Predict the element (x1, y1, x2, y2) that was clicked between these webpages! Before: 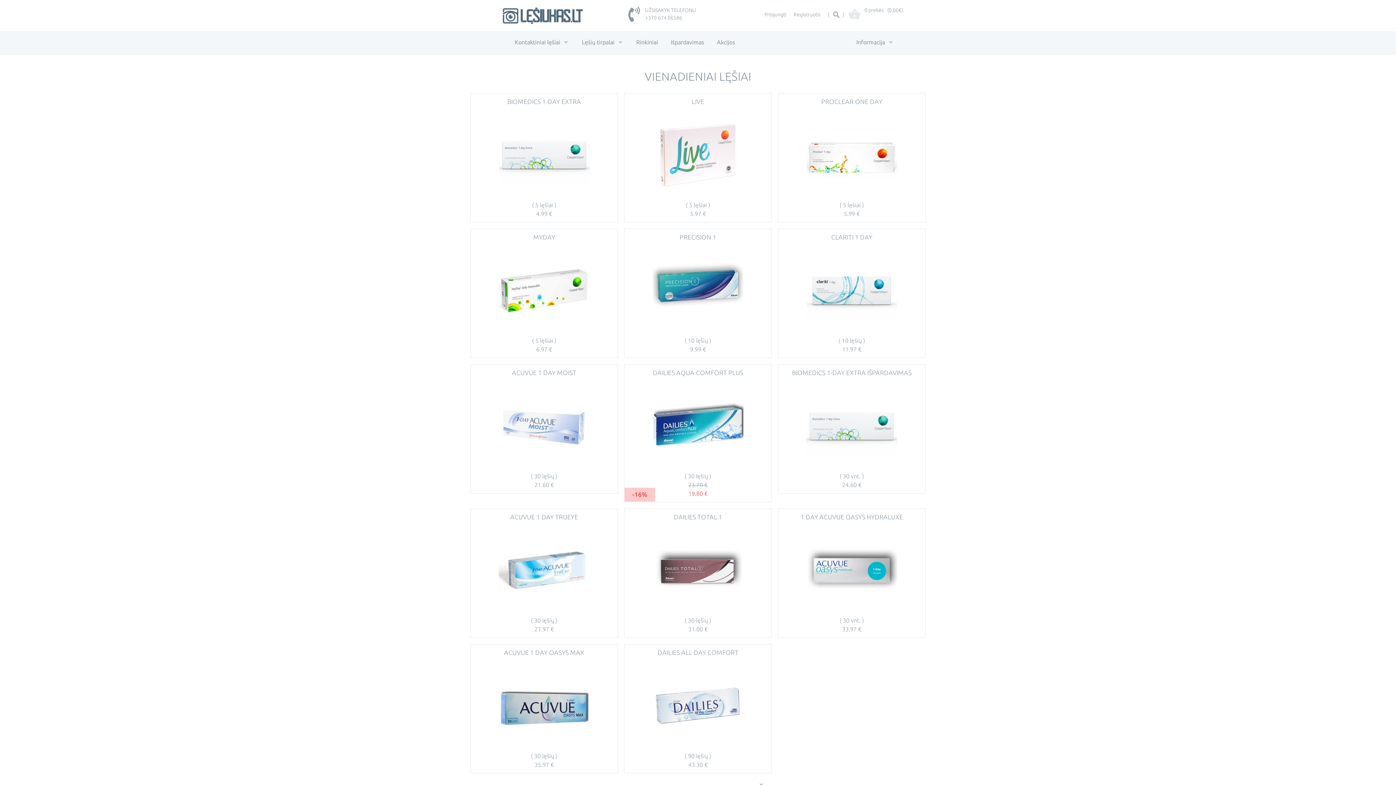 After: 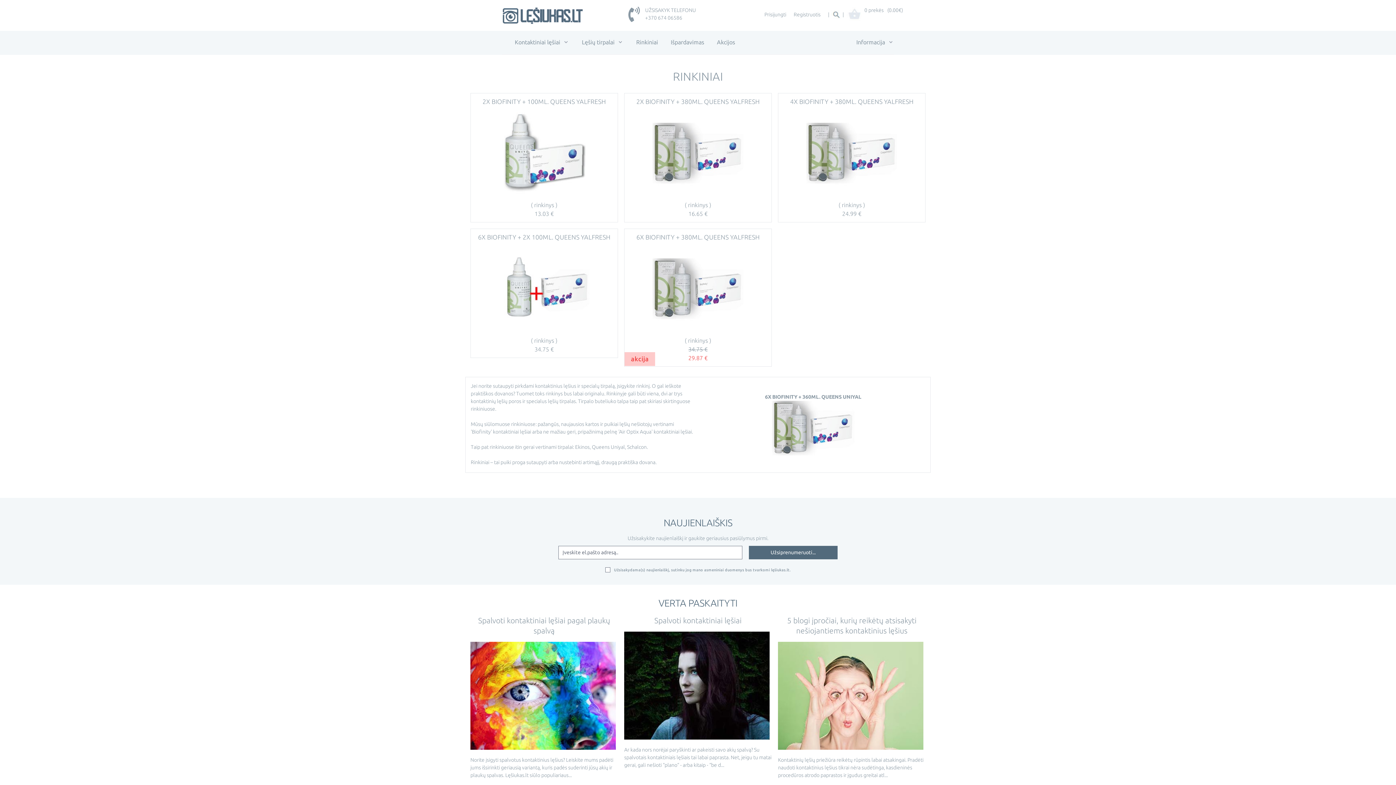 Action: bbox: (636, 38, 658, 46) label: Rinkiniai